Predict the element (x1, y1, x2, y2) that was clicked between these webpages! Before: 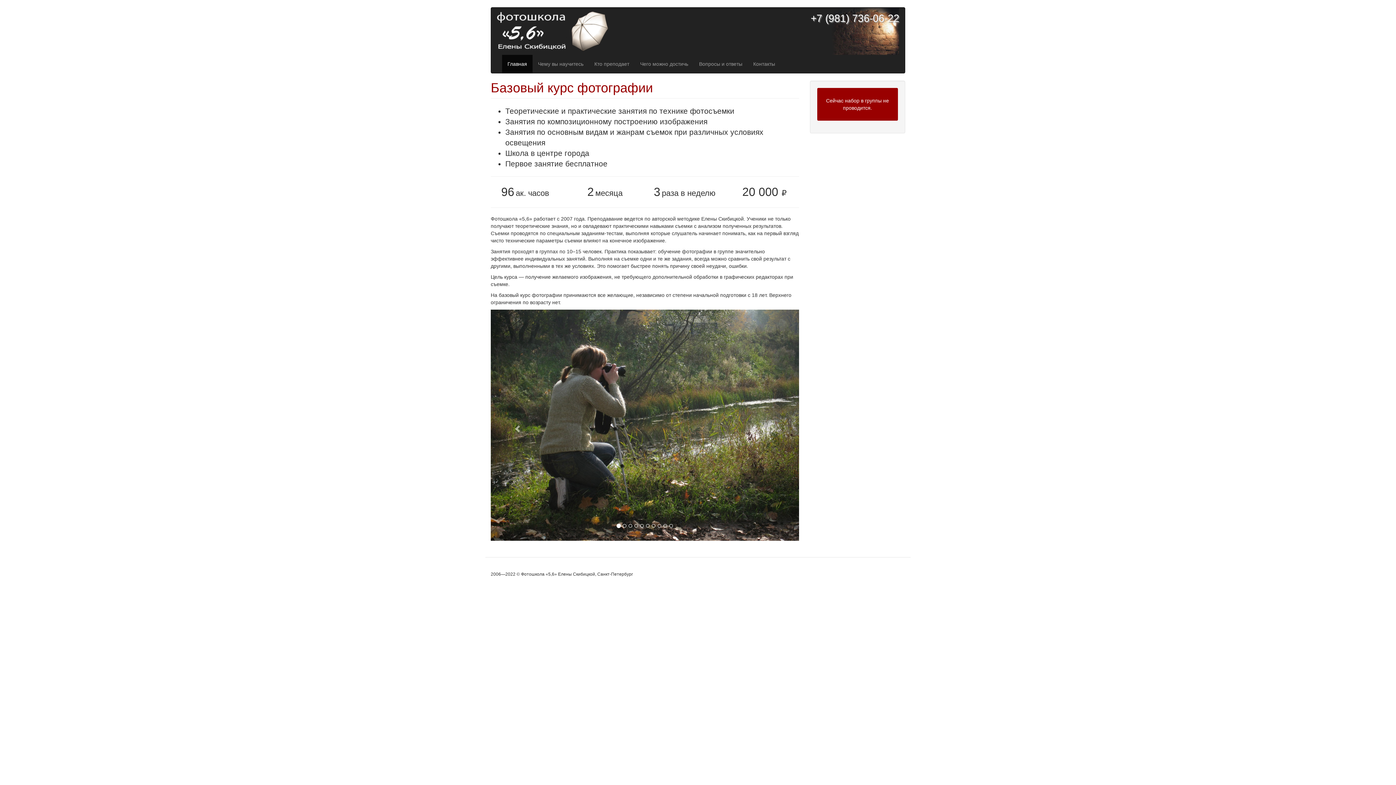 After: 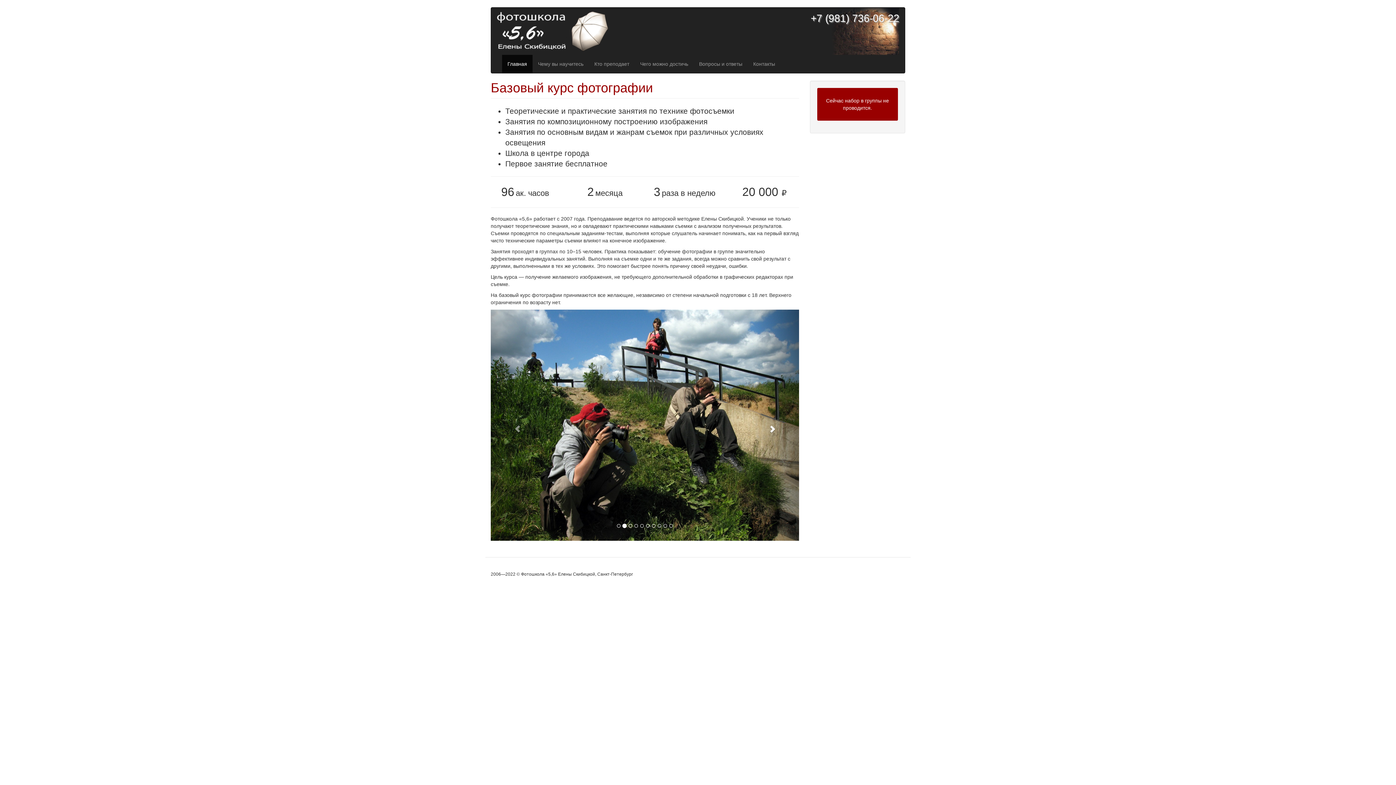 Action: label: 



Next

 bbox: (752, 309, 799, 540)